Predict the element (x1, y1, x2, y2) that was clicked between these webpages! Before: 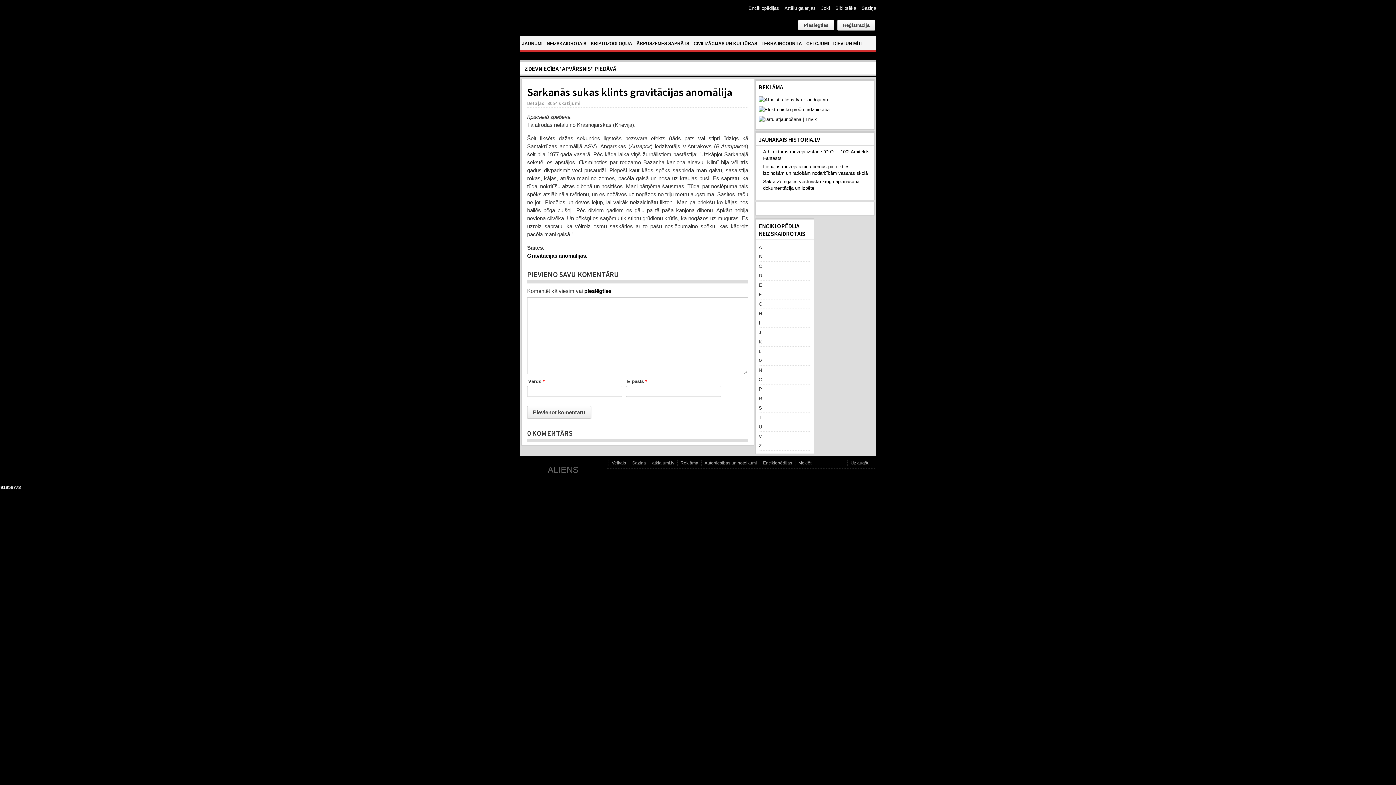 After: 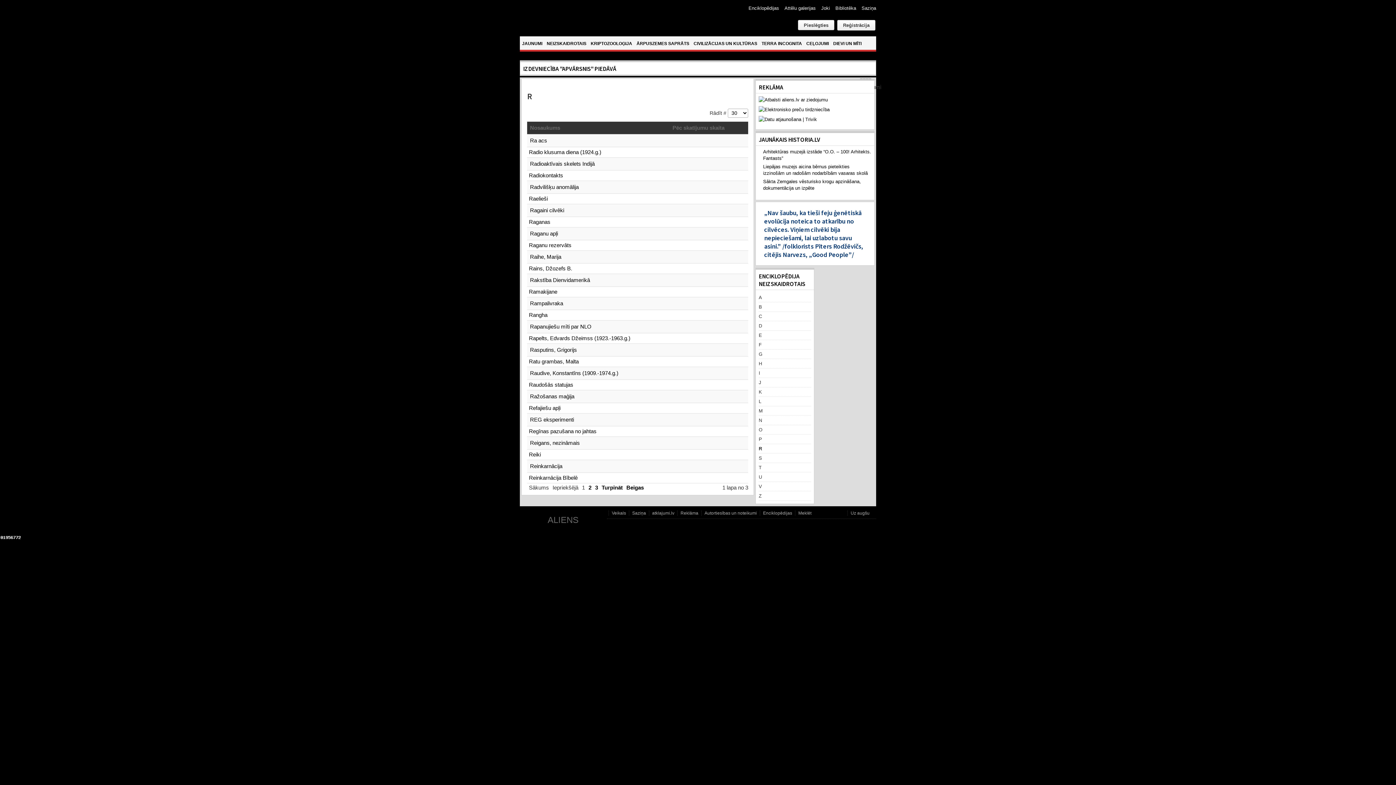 Action: label: R bbox: (758, 394, 811, 403)